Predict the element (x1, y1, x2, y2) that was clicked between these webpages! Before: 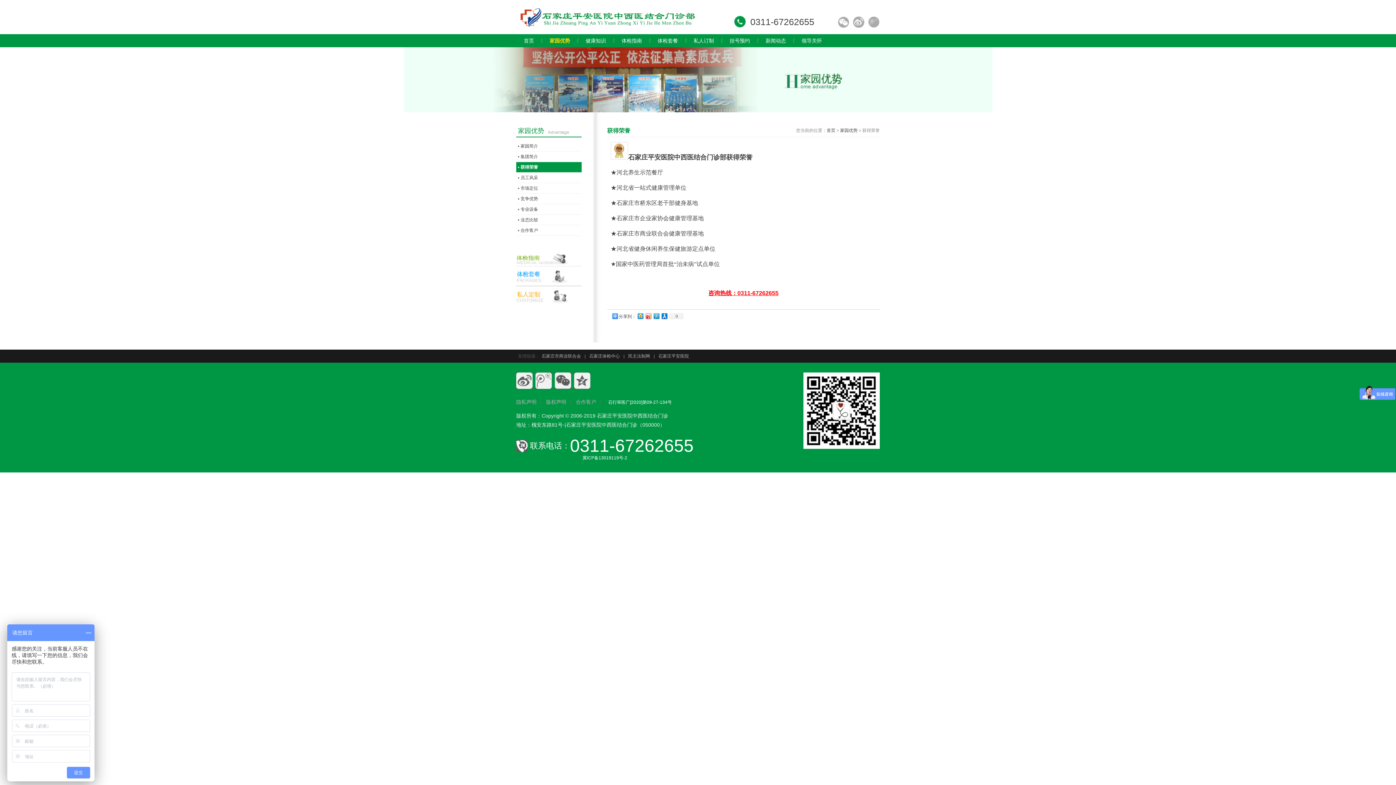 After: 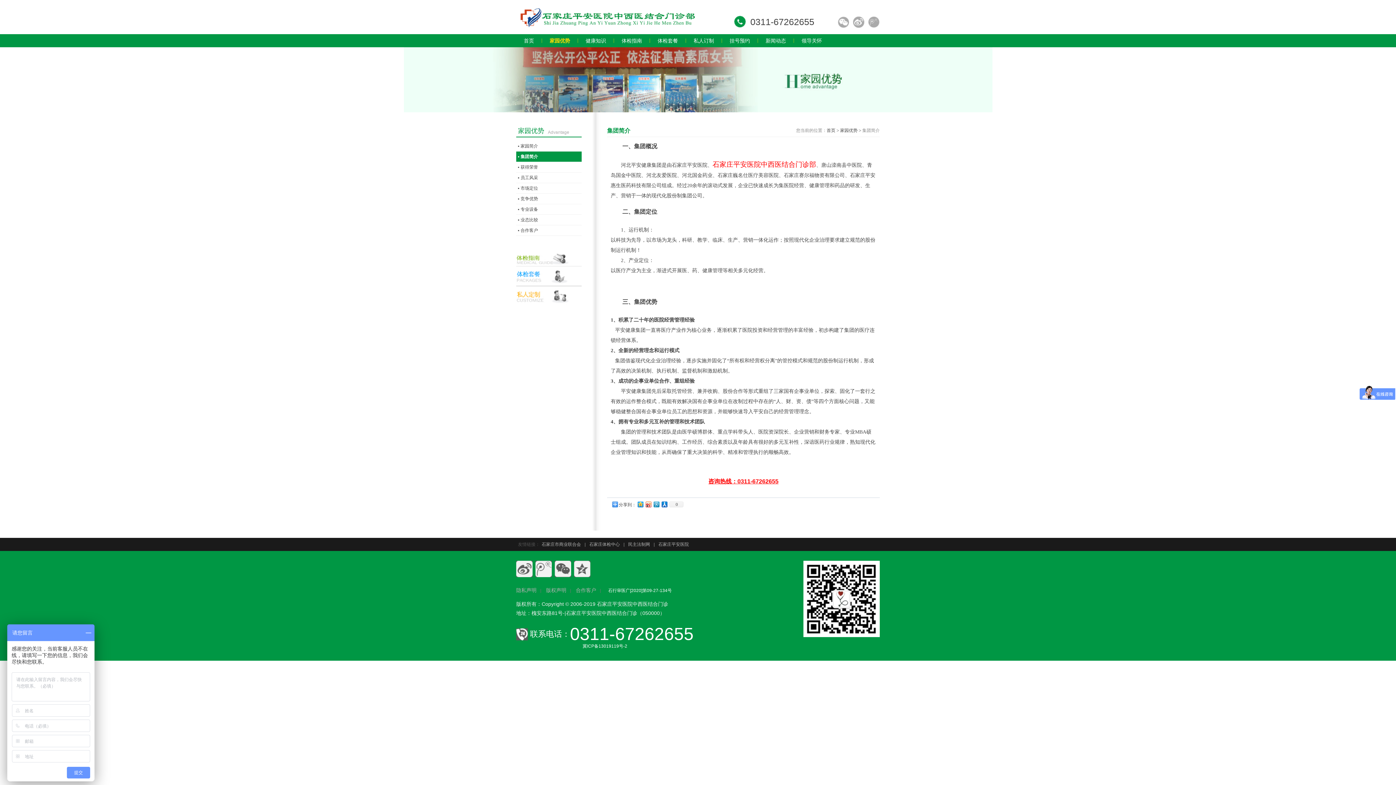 Action: label: 集团简介 bbox: (516, 151, 581, 161)